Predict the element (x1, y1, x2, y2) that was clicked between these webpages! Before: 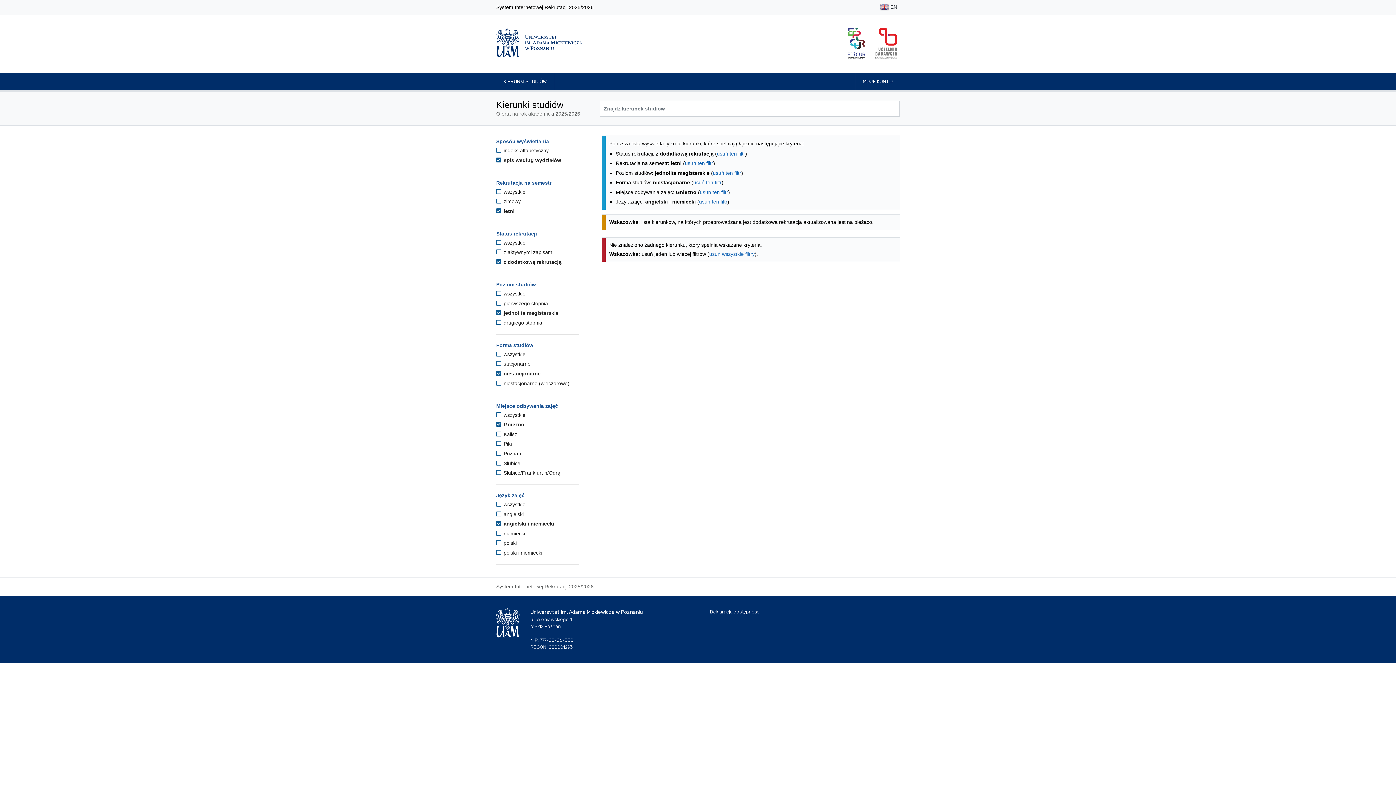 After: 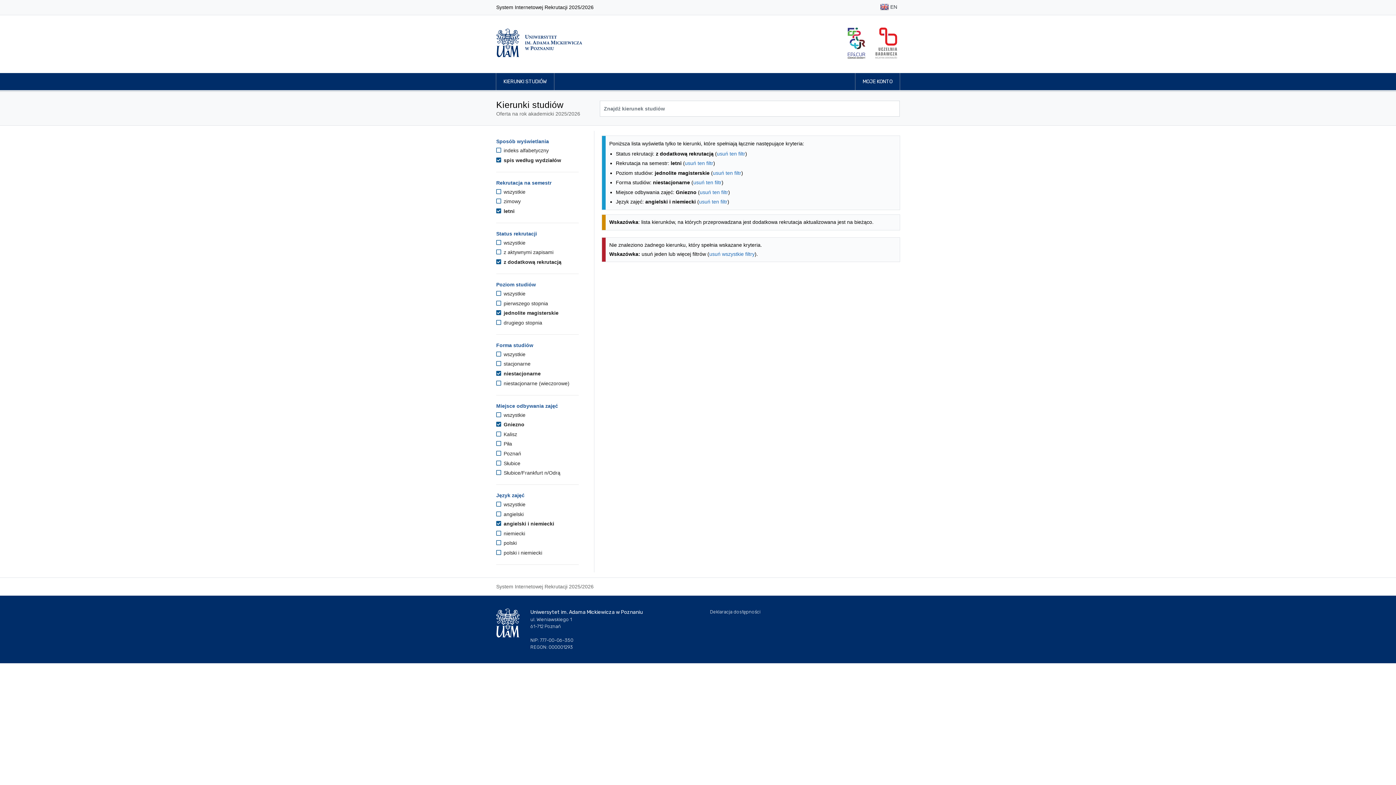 Action: bbox: (496, 421, 524, 427) label:  Gniezno